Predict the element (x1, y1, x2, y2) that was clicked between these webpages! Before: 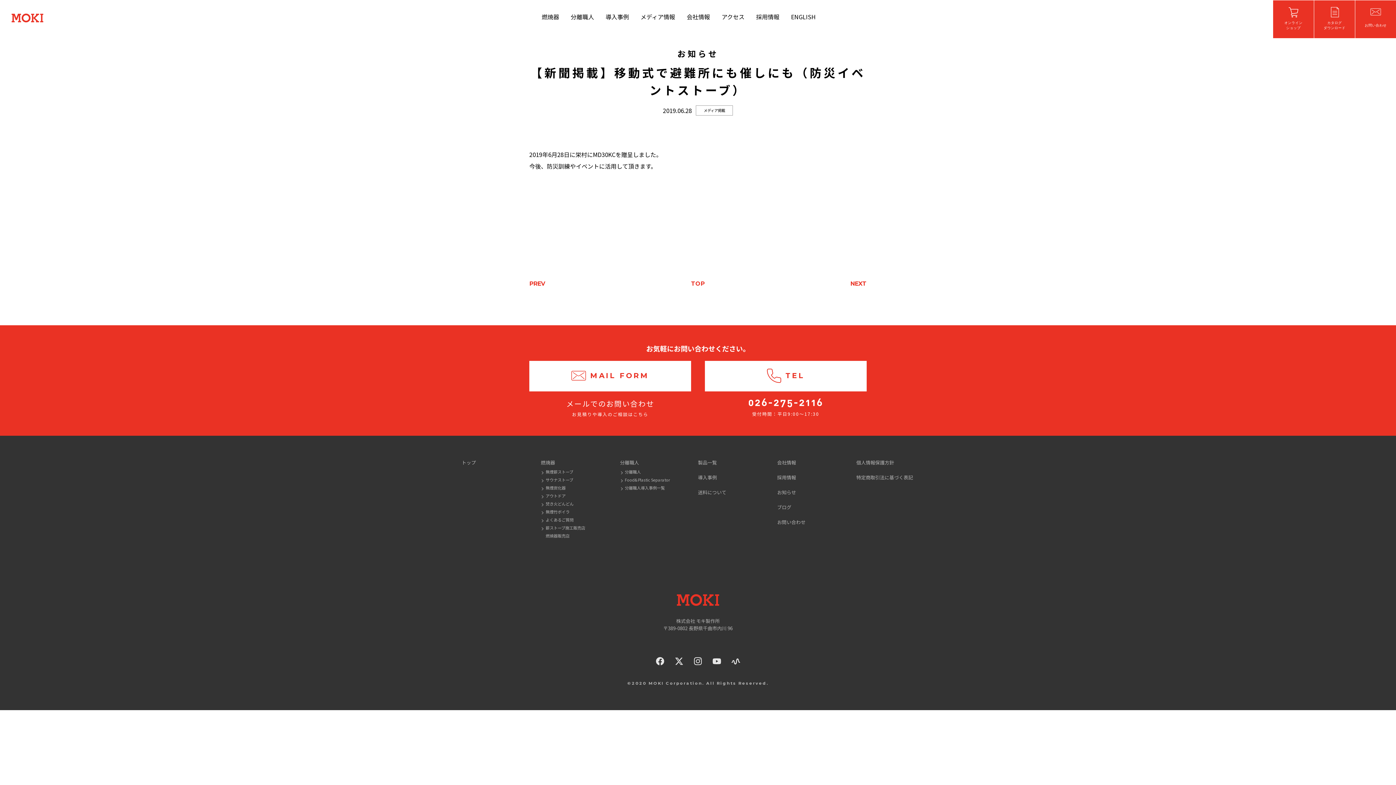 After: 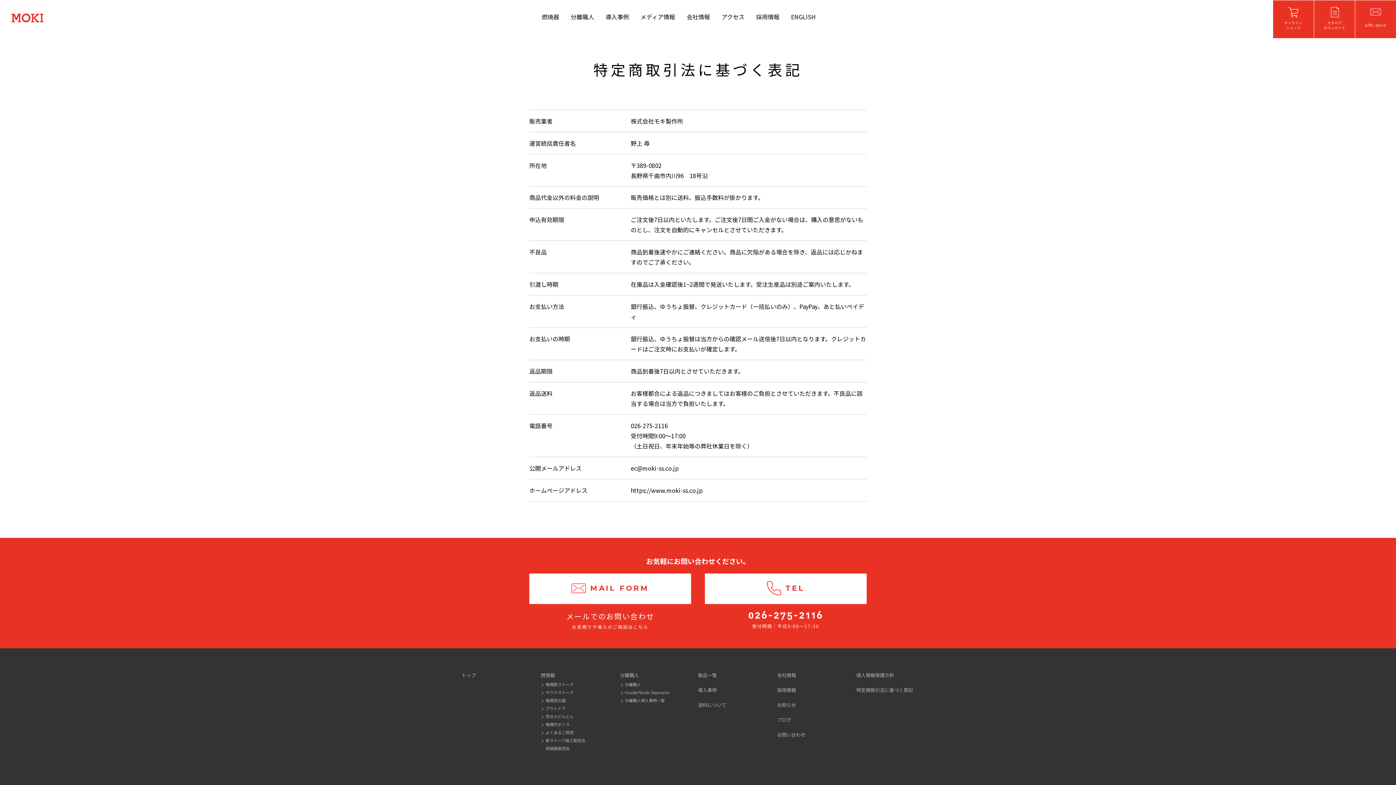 Action: label: 特定商取引法に基づく表記 bbox: (856, 472, 934, 483)